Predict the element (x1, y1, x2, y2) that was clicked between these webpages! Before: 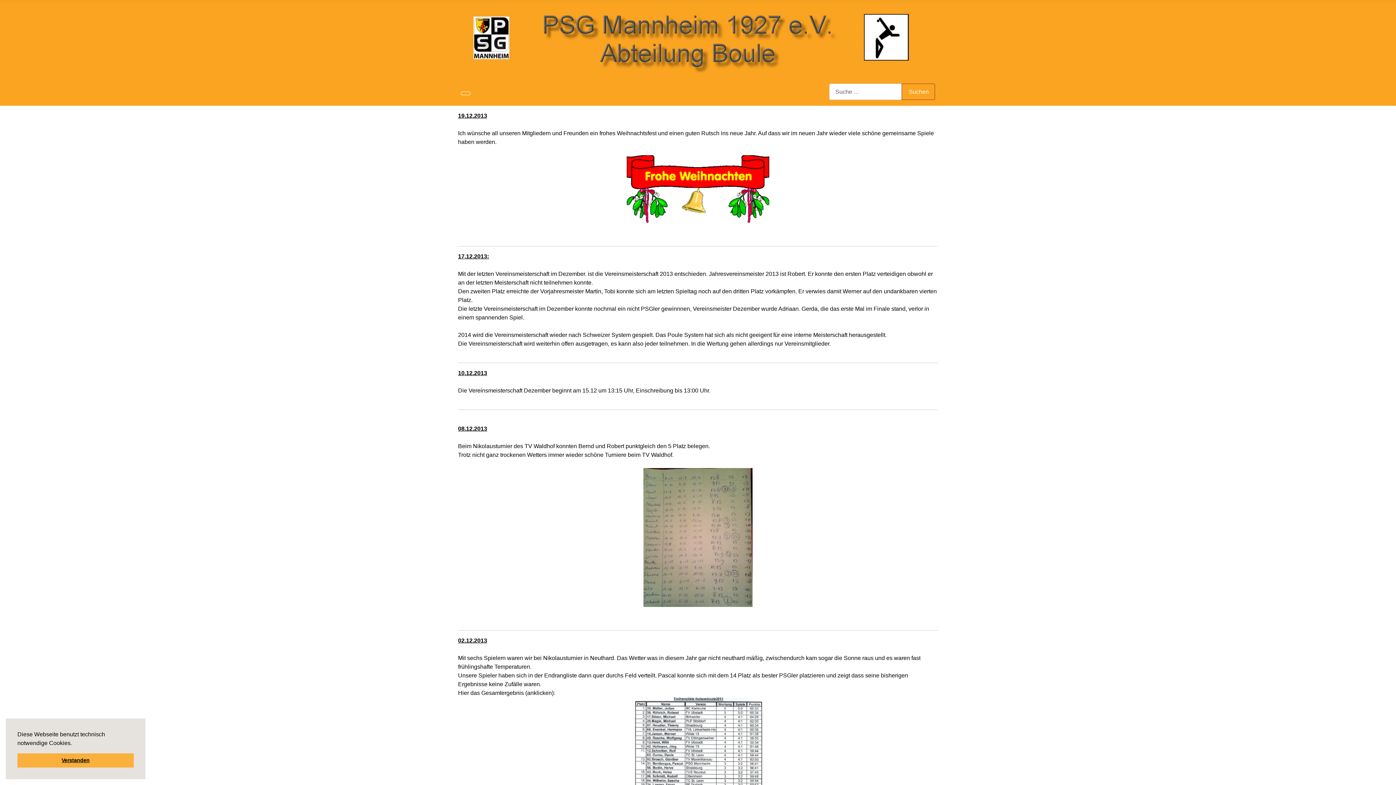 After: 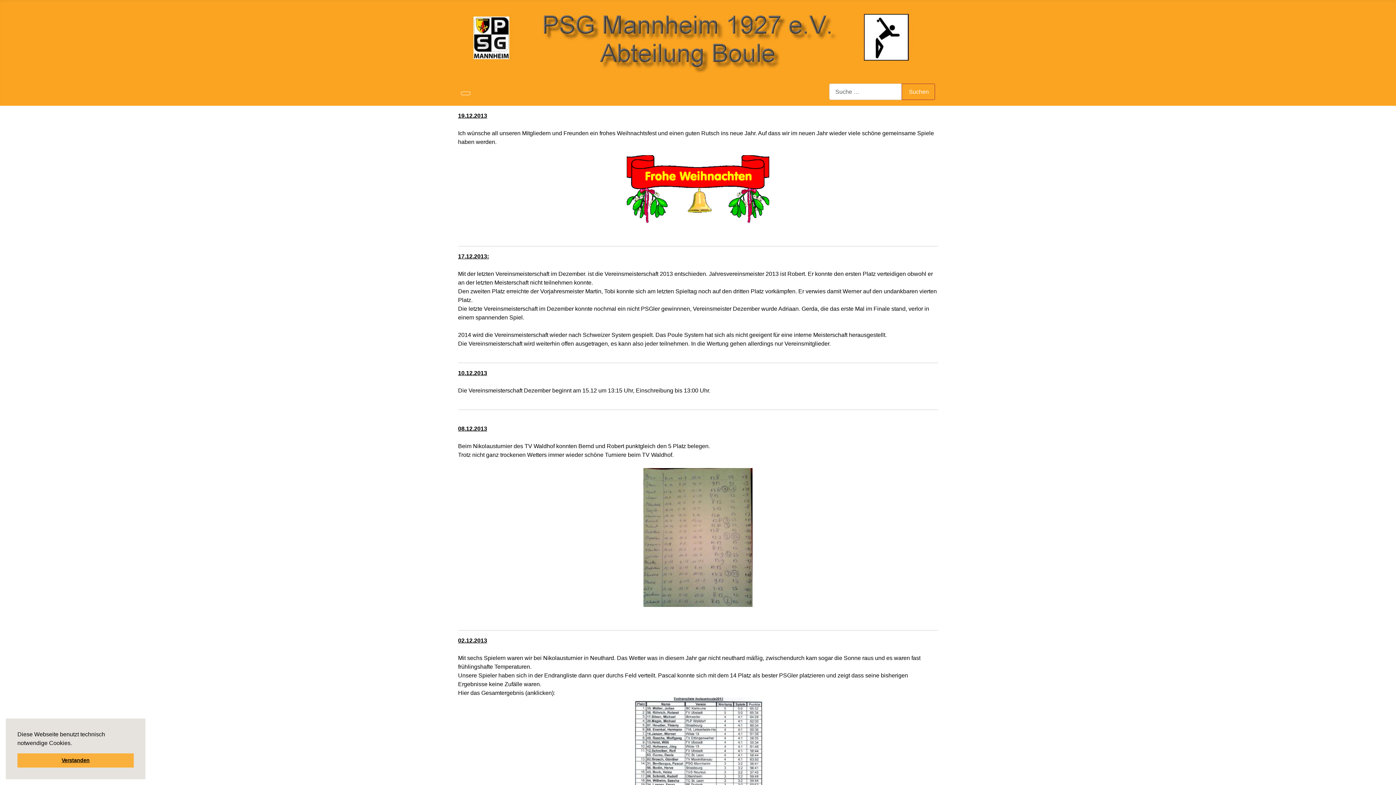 Action: bbox: (458, 468, 938, 607)